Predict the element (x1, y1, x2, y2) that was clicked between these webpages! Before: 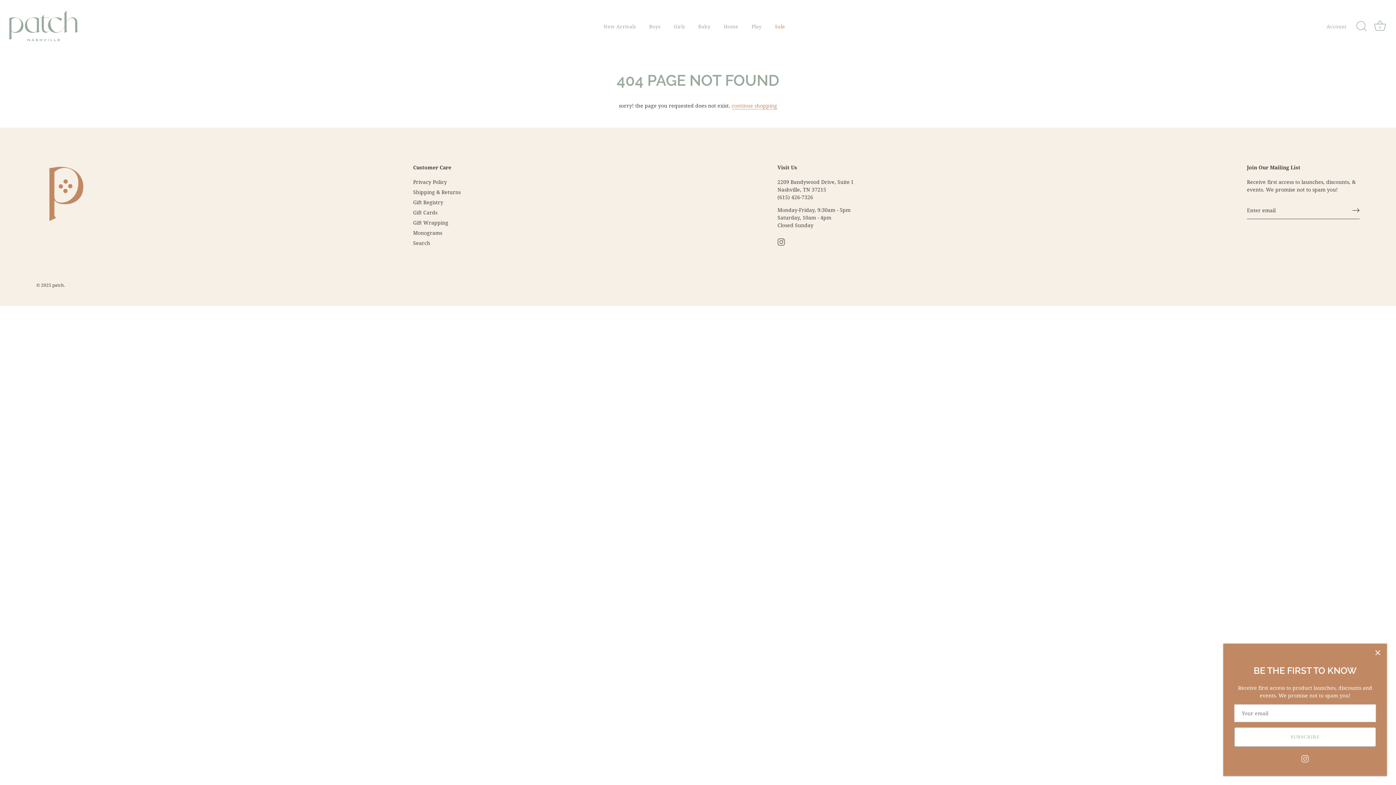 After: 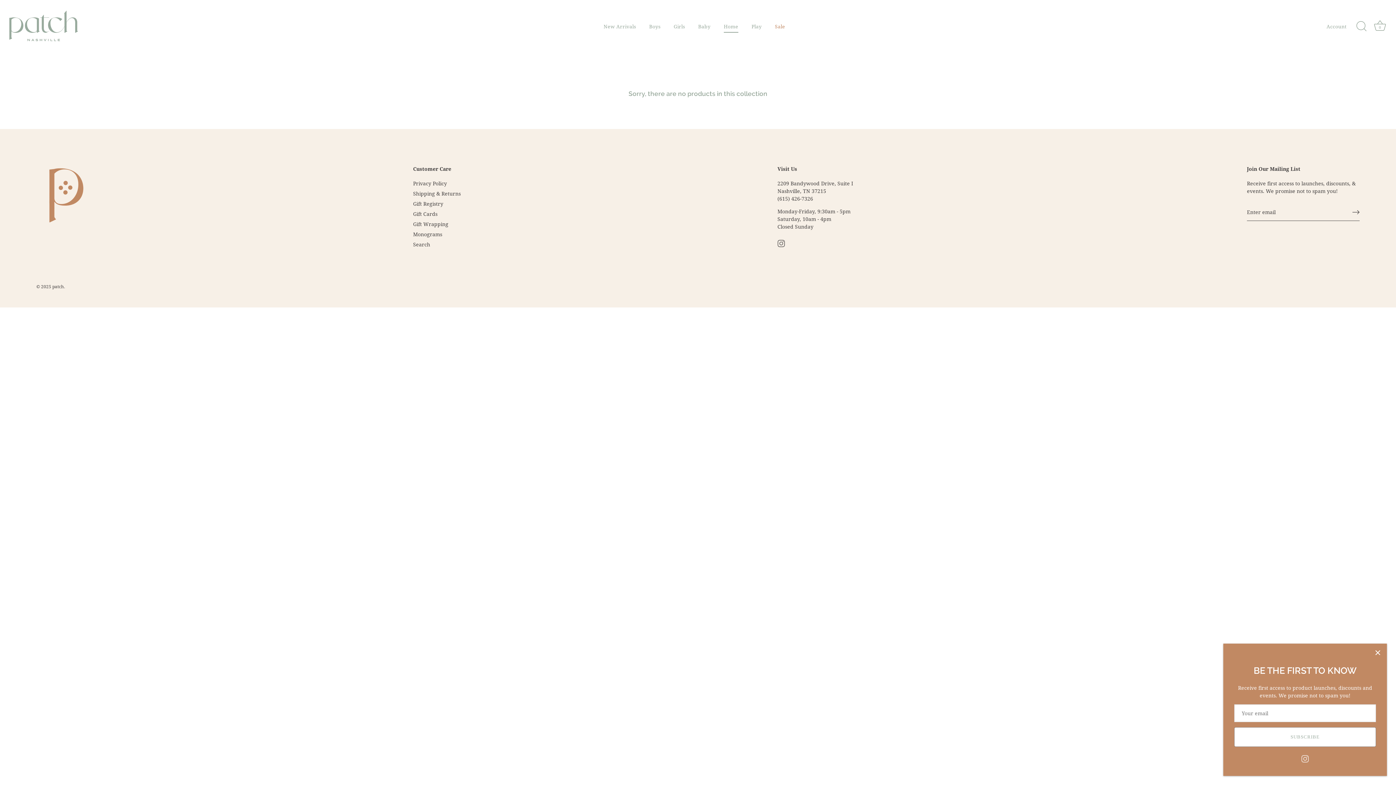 Action: bbox: (718, 20, 744, 32) label: Home